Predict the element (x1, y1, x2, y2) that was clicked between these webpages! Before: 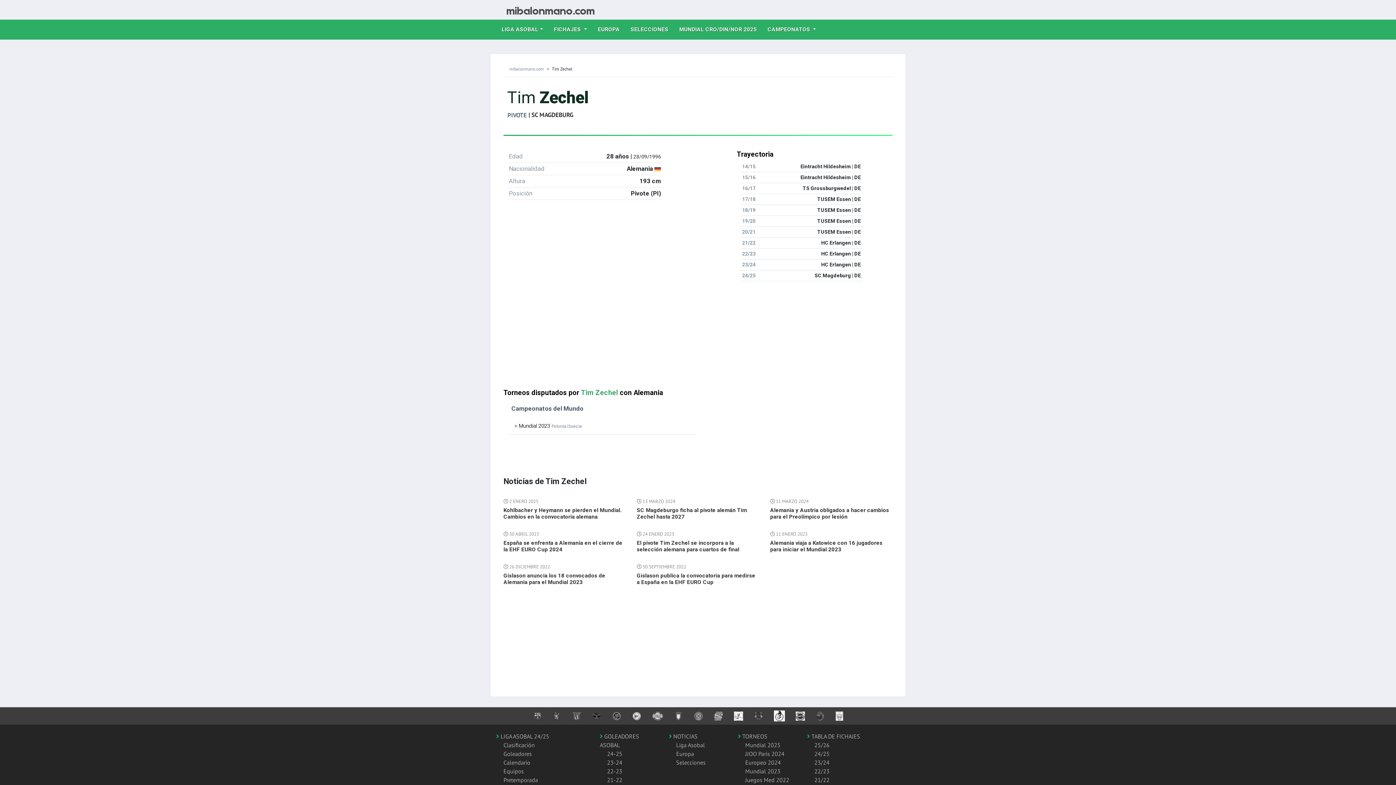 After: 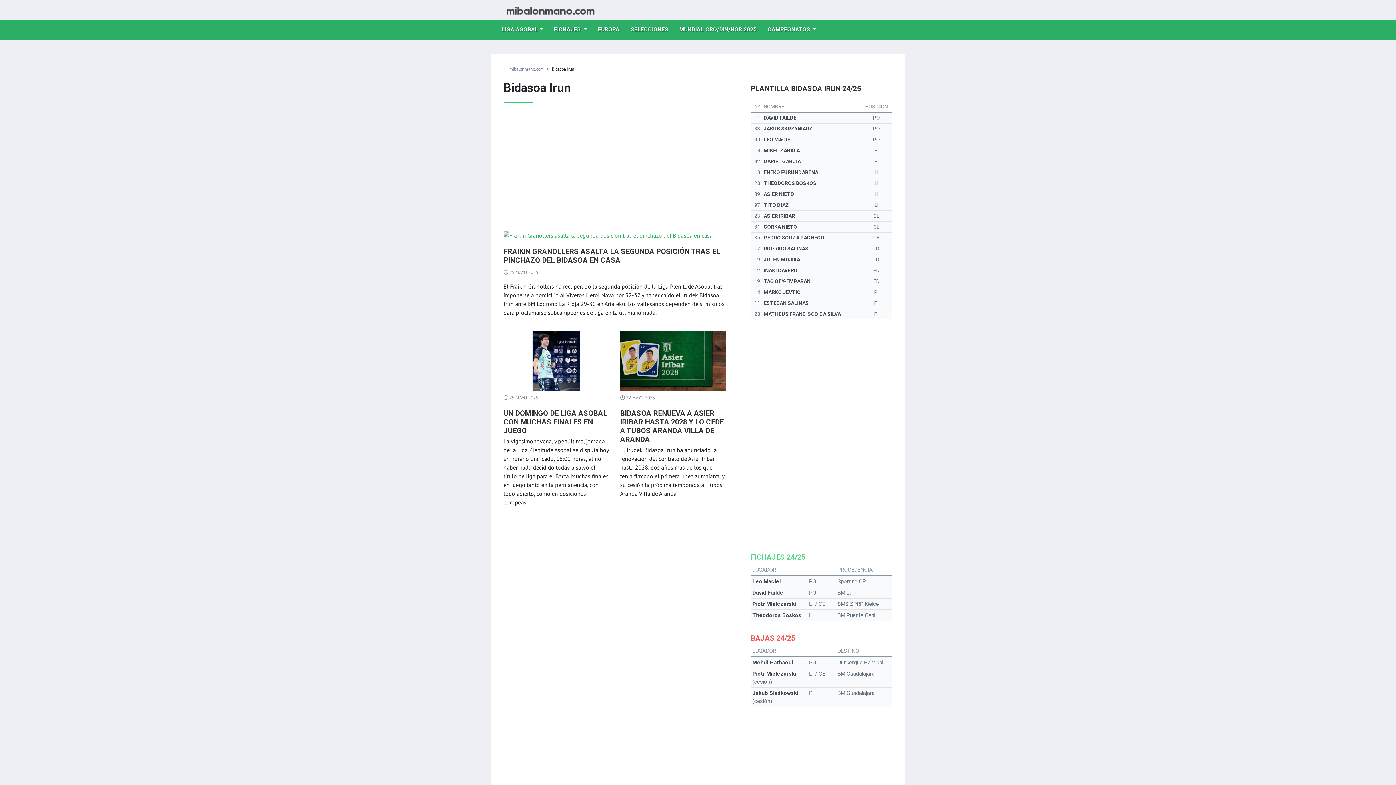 Action: bbox: (572, 712, 581, 719)